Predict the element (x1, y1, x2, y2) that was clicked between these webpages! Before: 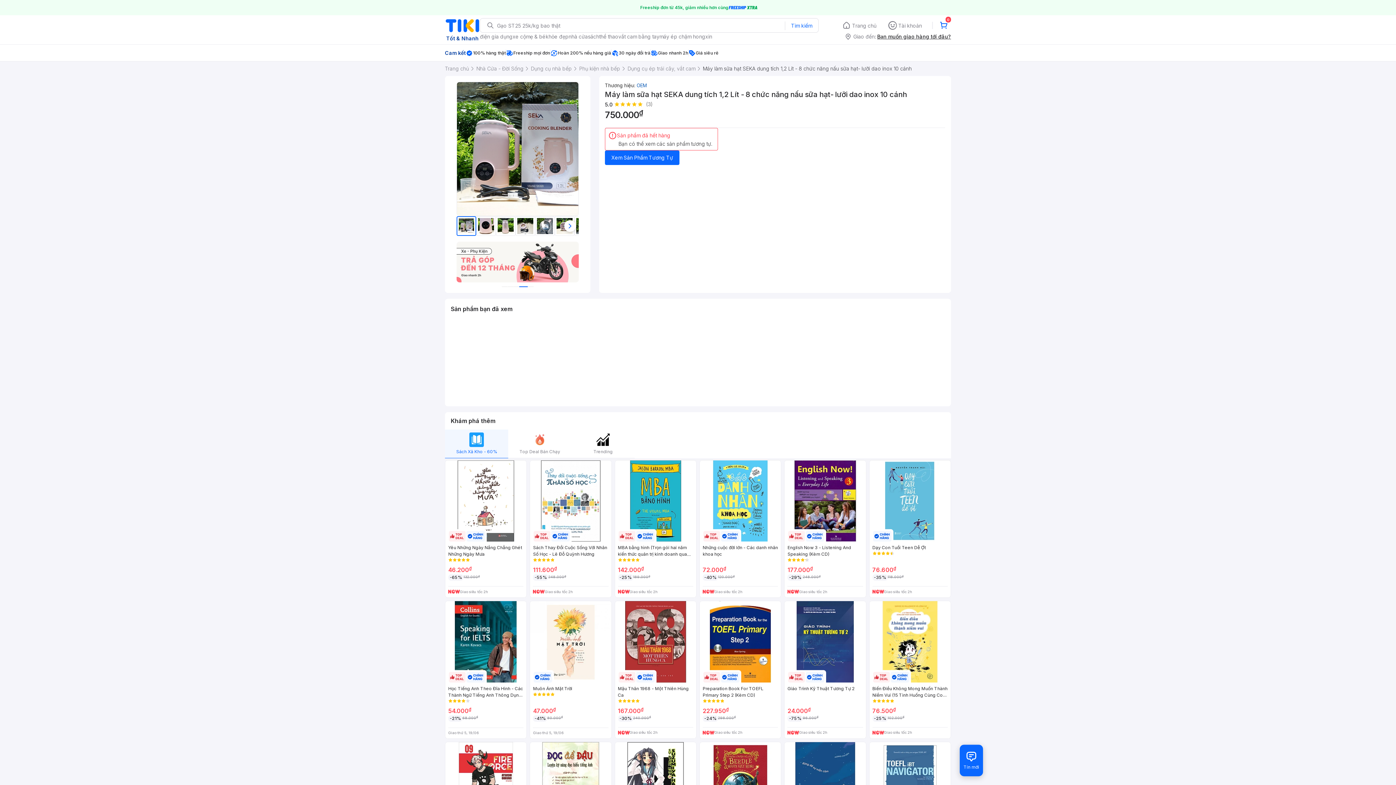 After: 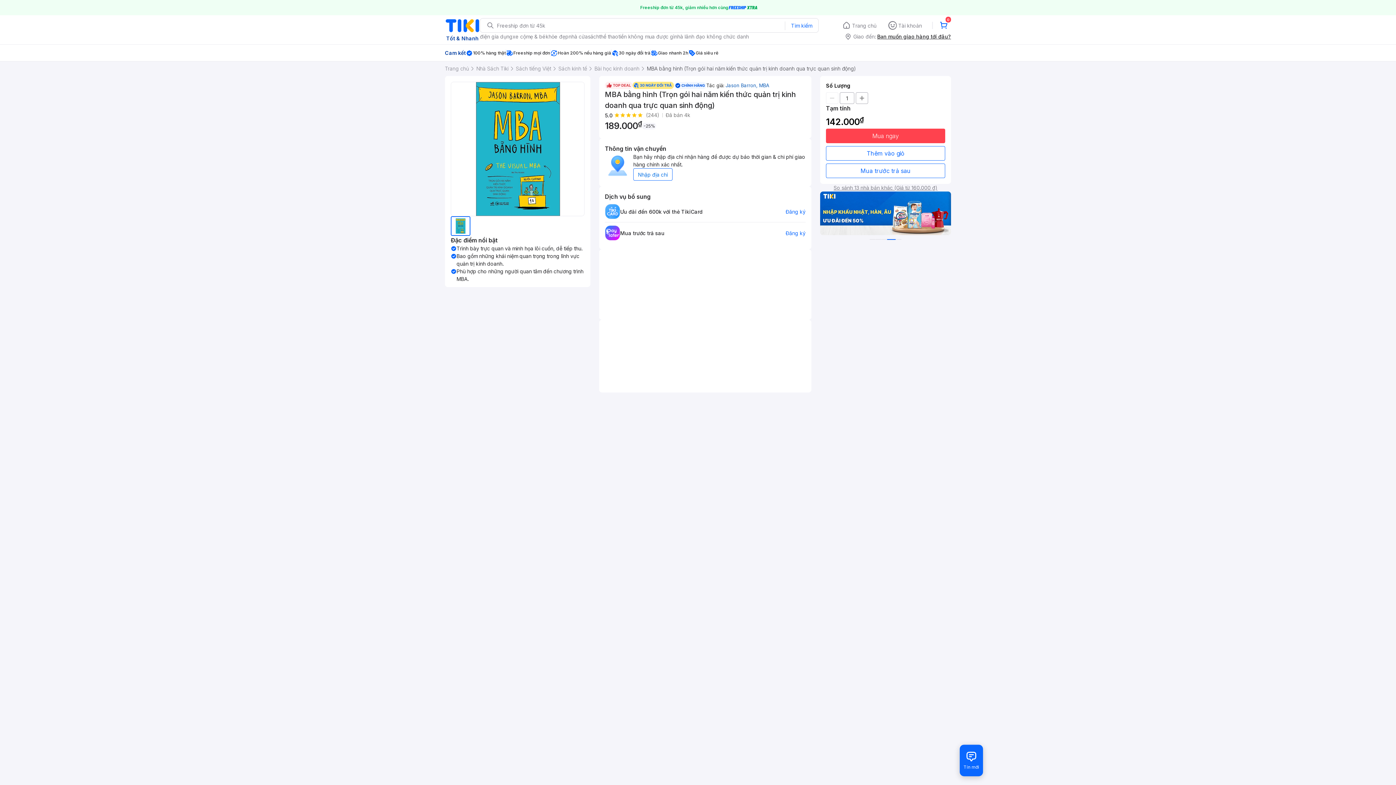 Action: label: MBA bằng hình (Trọn gói hai năm kiến thức quản trị kinh doanh qua trực quan sinh động)
142.000₫
-25%
189.000₫
Giao siêu tốc 2h bbox: (614, 460, 696, 598)